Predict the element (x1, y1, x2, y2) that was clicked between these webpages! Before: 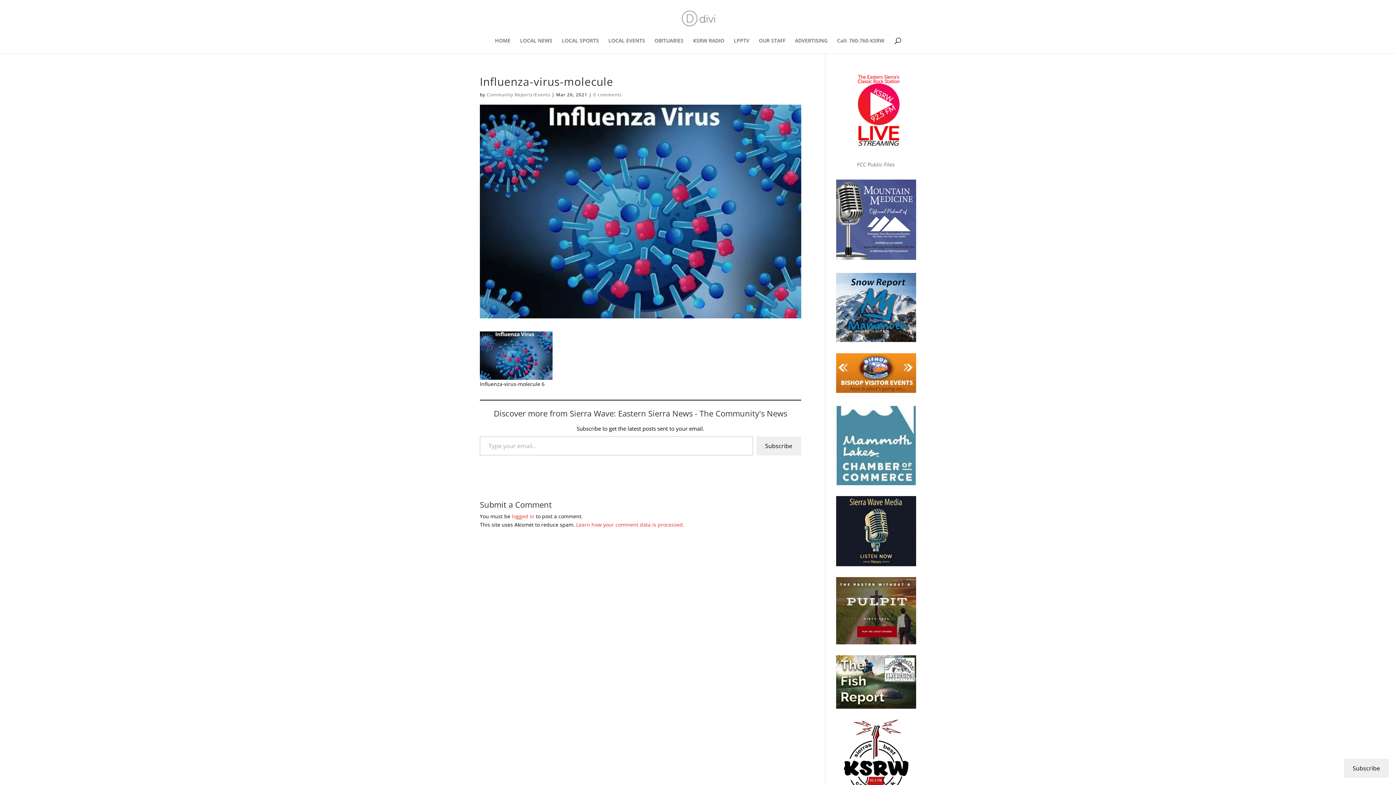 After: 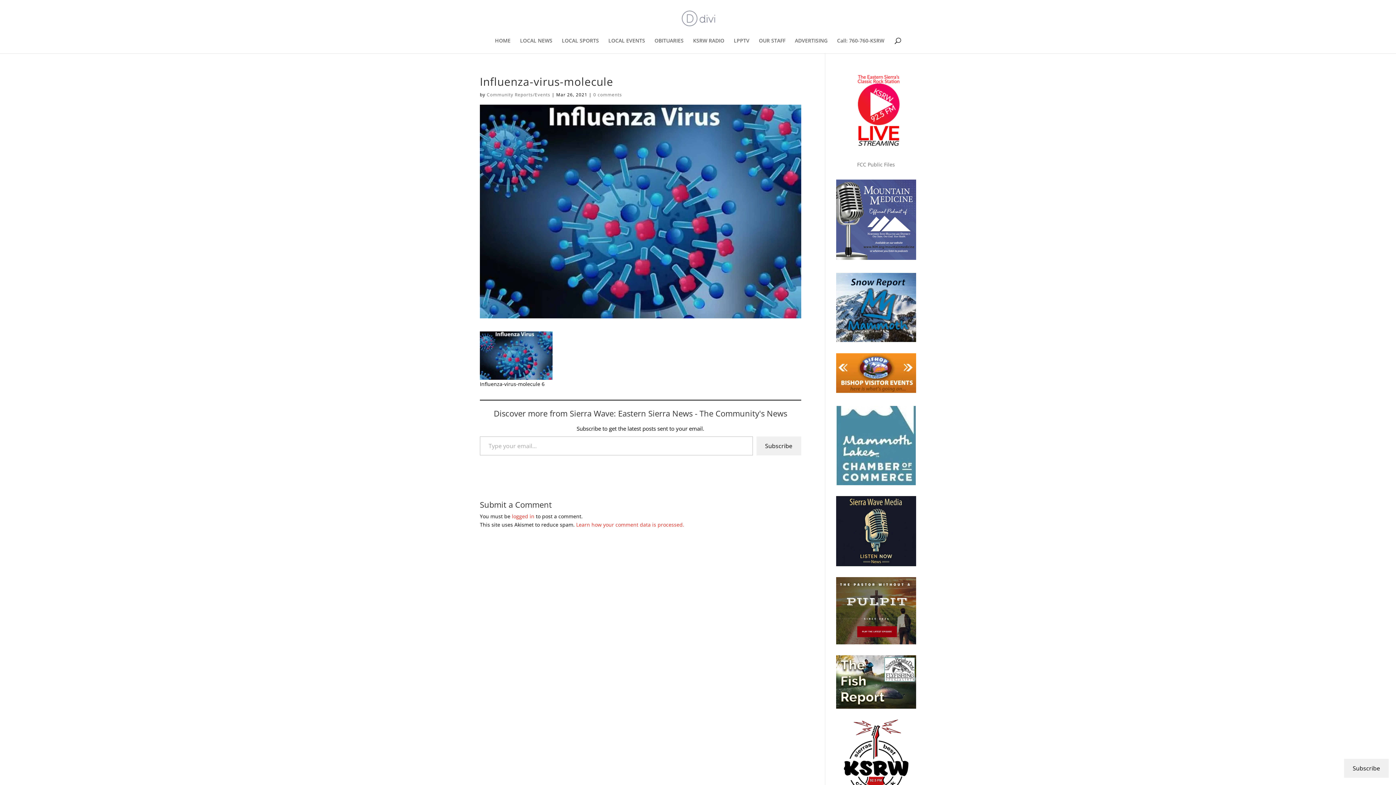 Action: label: Learn how your comment data is processed. bbox: (576, 521, 684, 528)